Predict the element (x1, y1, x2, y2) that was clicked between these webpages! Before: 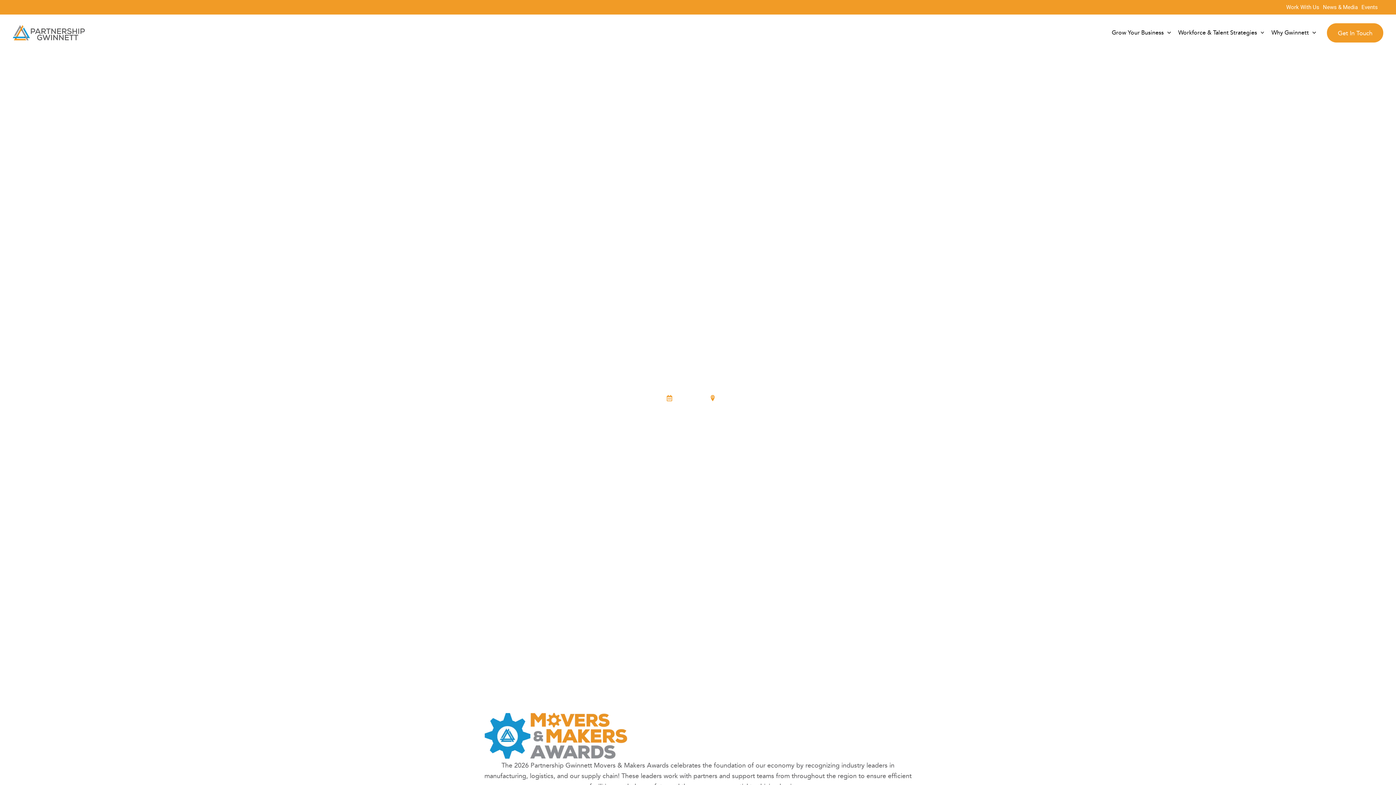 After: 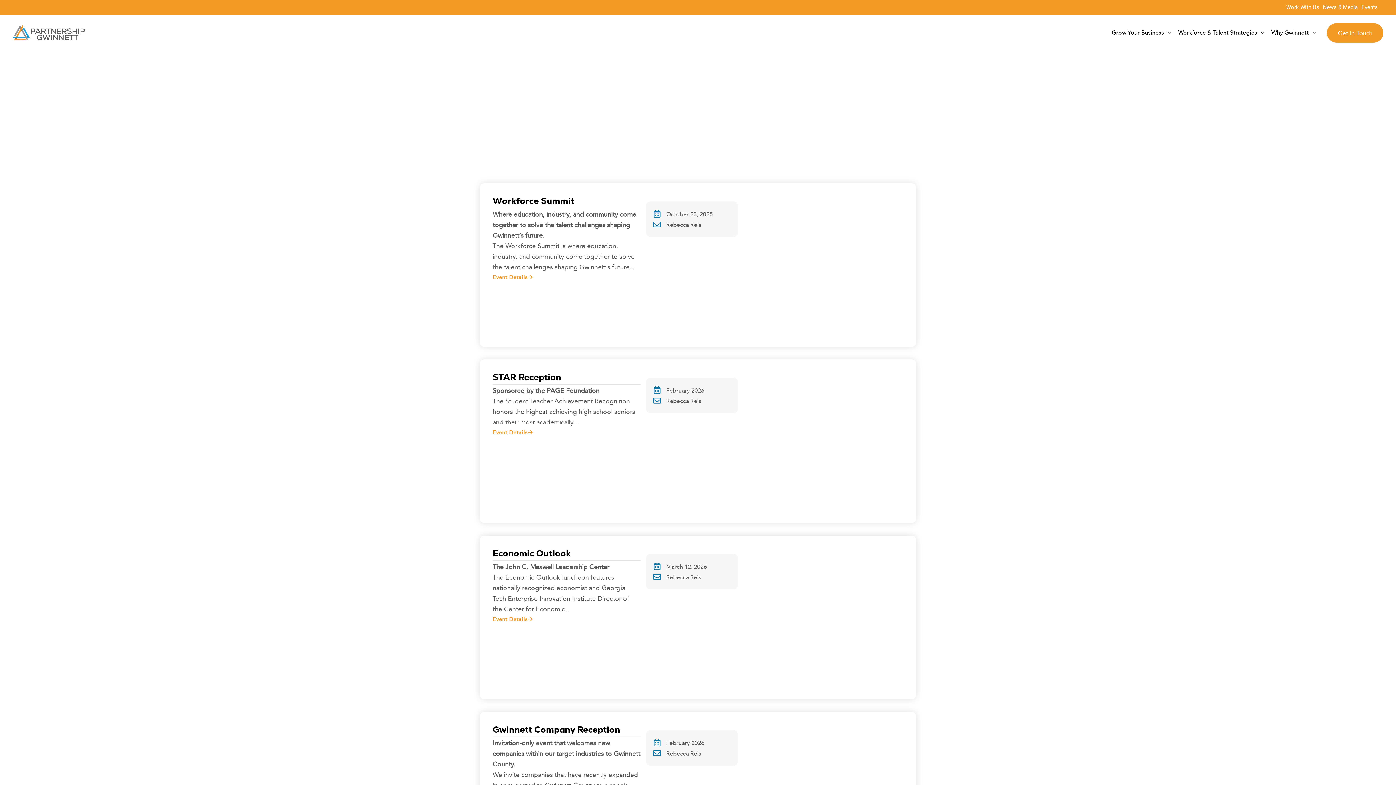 Action: bbox: (1360, 2, 1380, 11) label: Events